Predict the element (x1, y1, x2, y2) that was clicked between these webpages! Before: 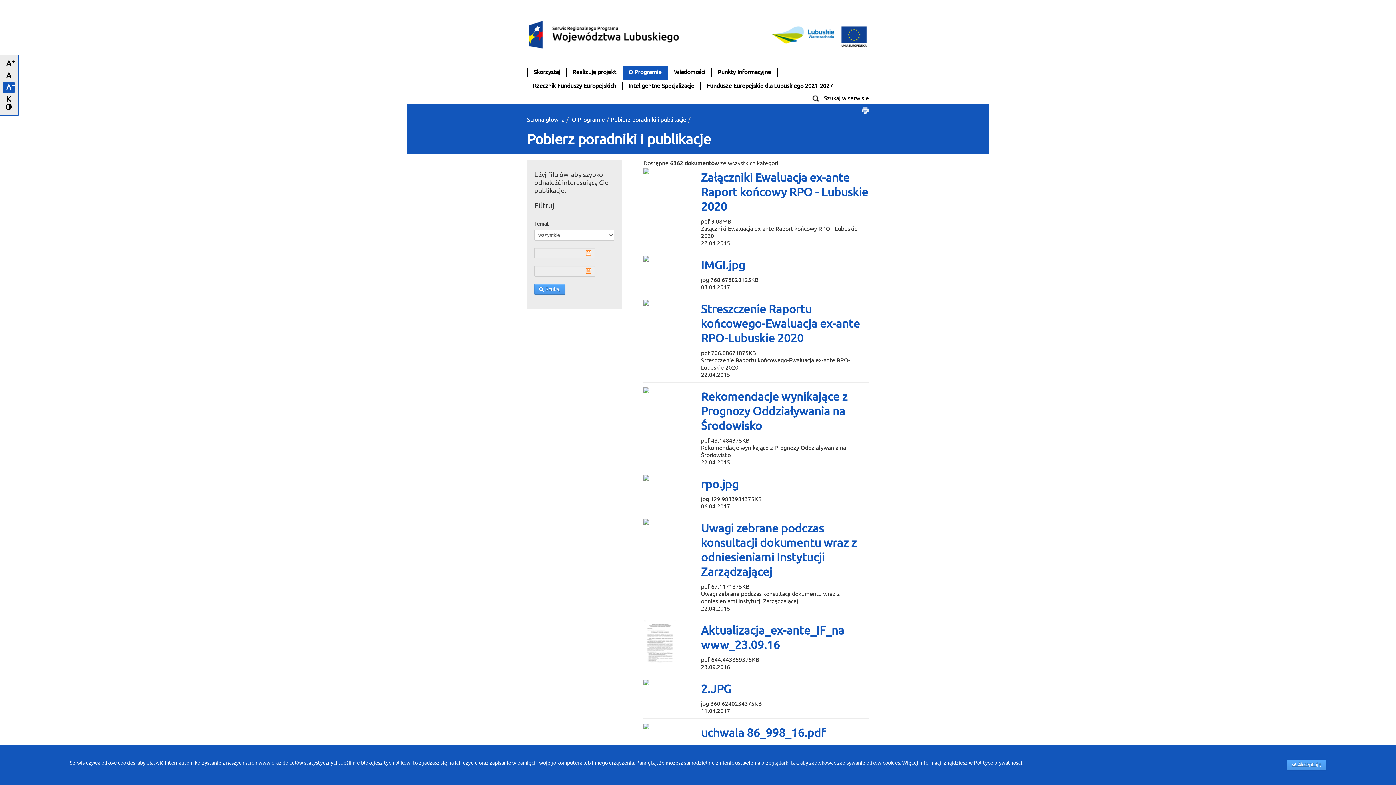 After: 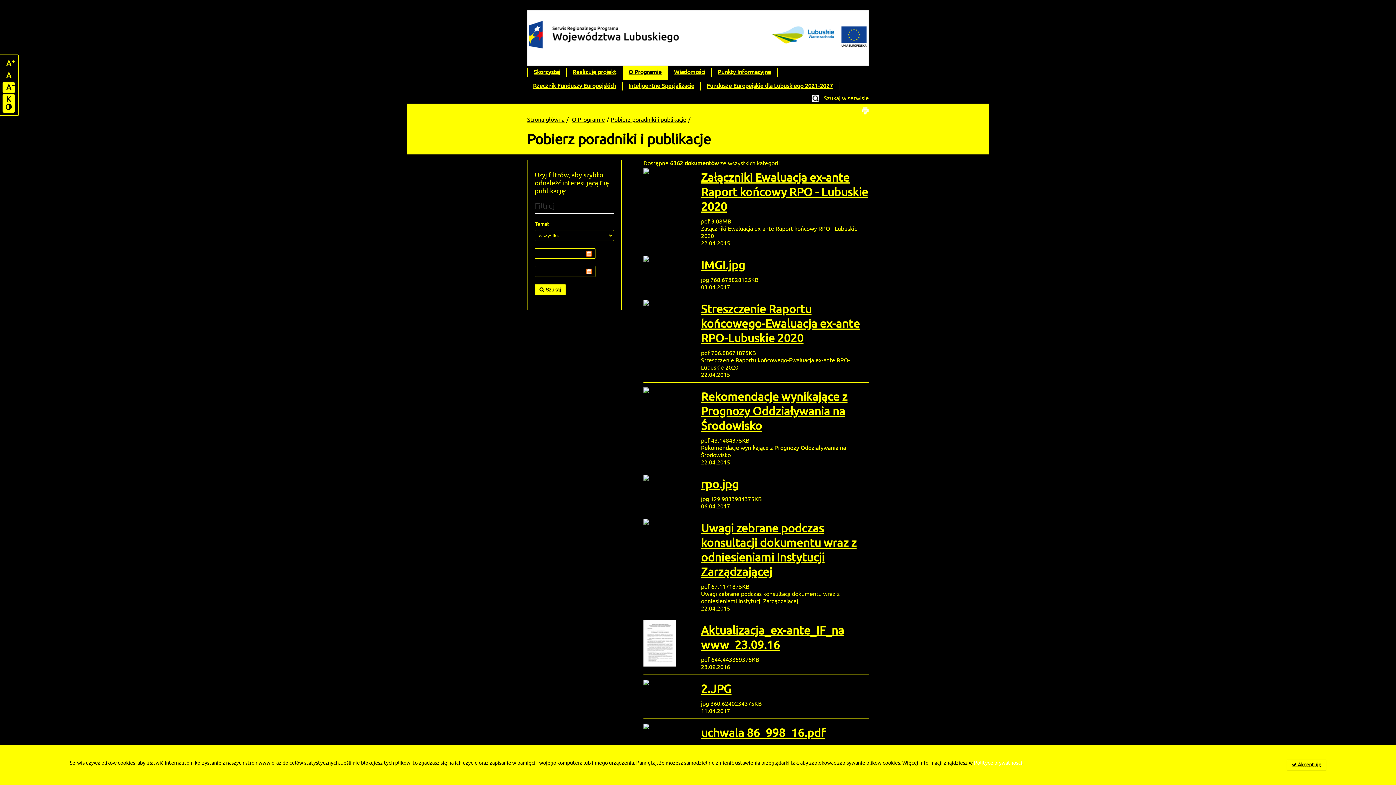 Action: label: K  bbox: (2, 94, 14, 112)